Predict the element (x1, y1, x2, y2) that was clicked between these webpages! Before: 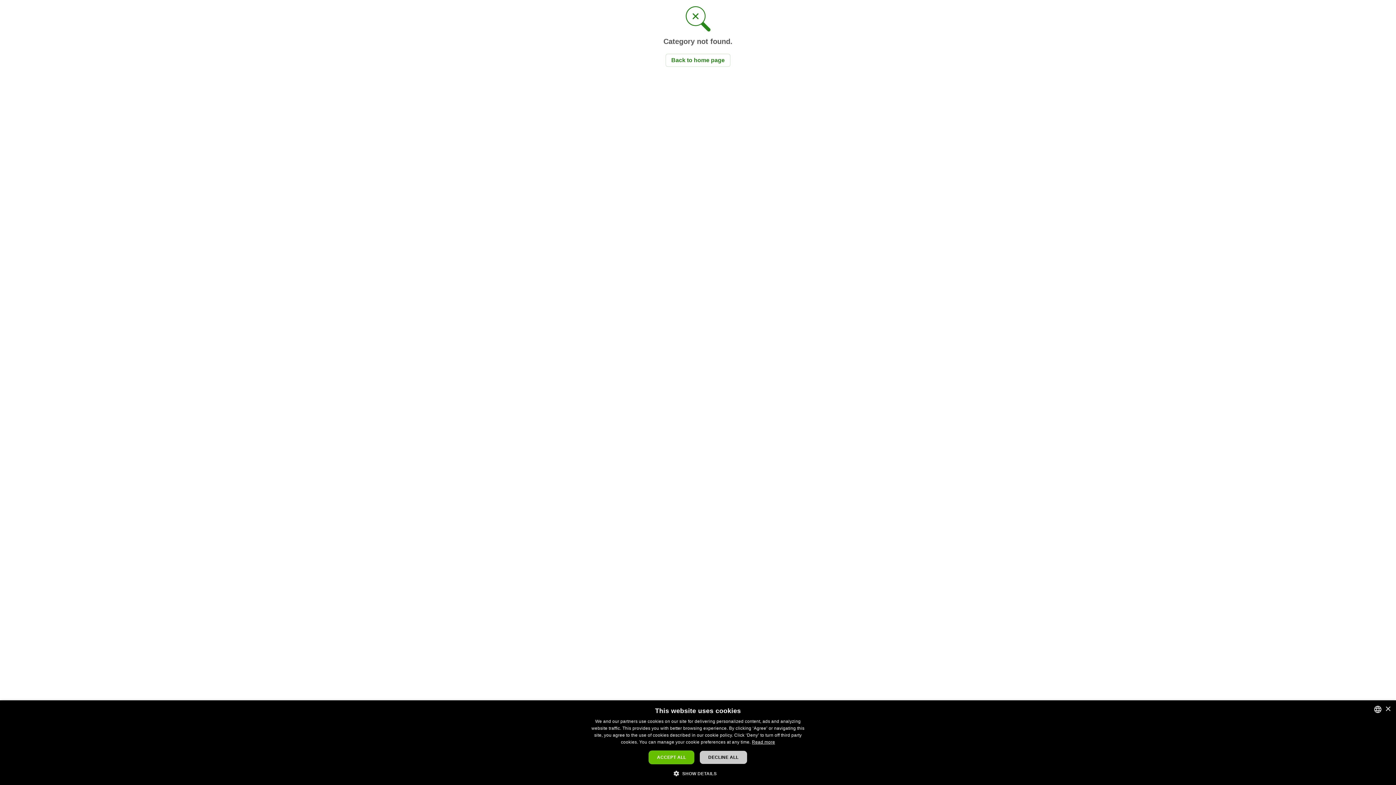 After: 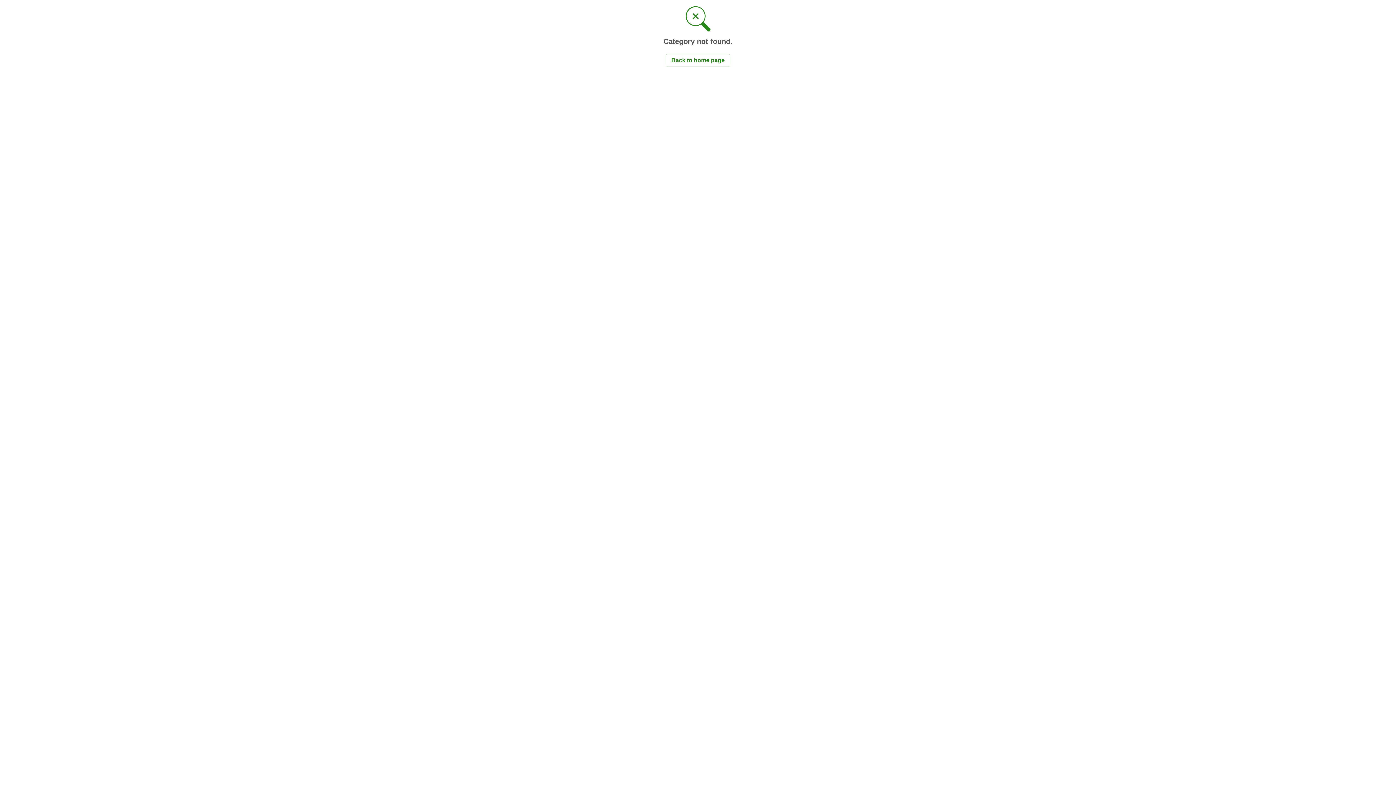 Action: bbox: (648, 750, 694, 764) label: ACCEPT ALL